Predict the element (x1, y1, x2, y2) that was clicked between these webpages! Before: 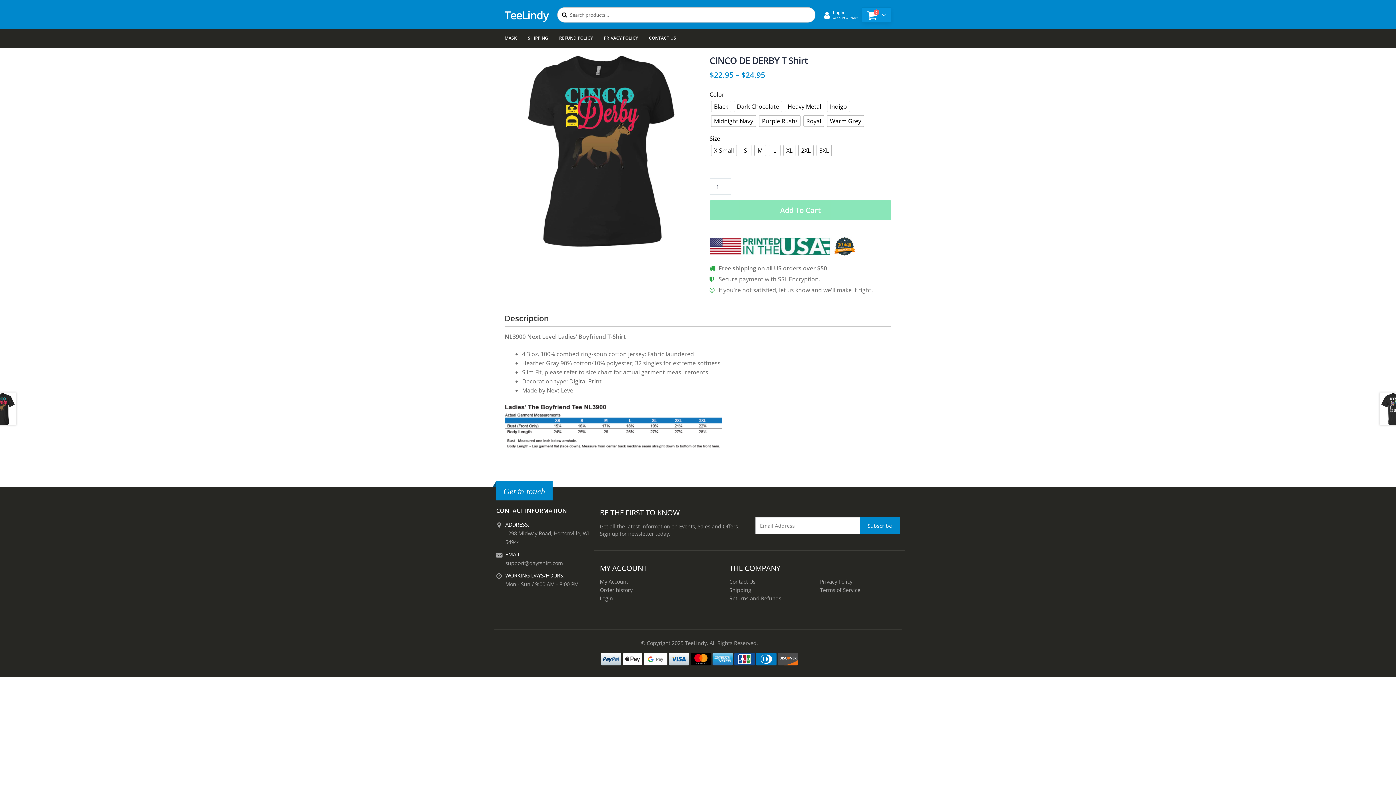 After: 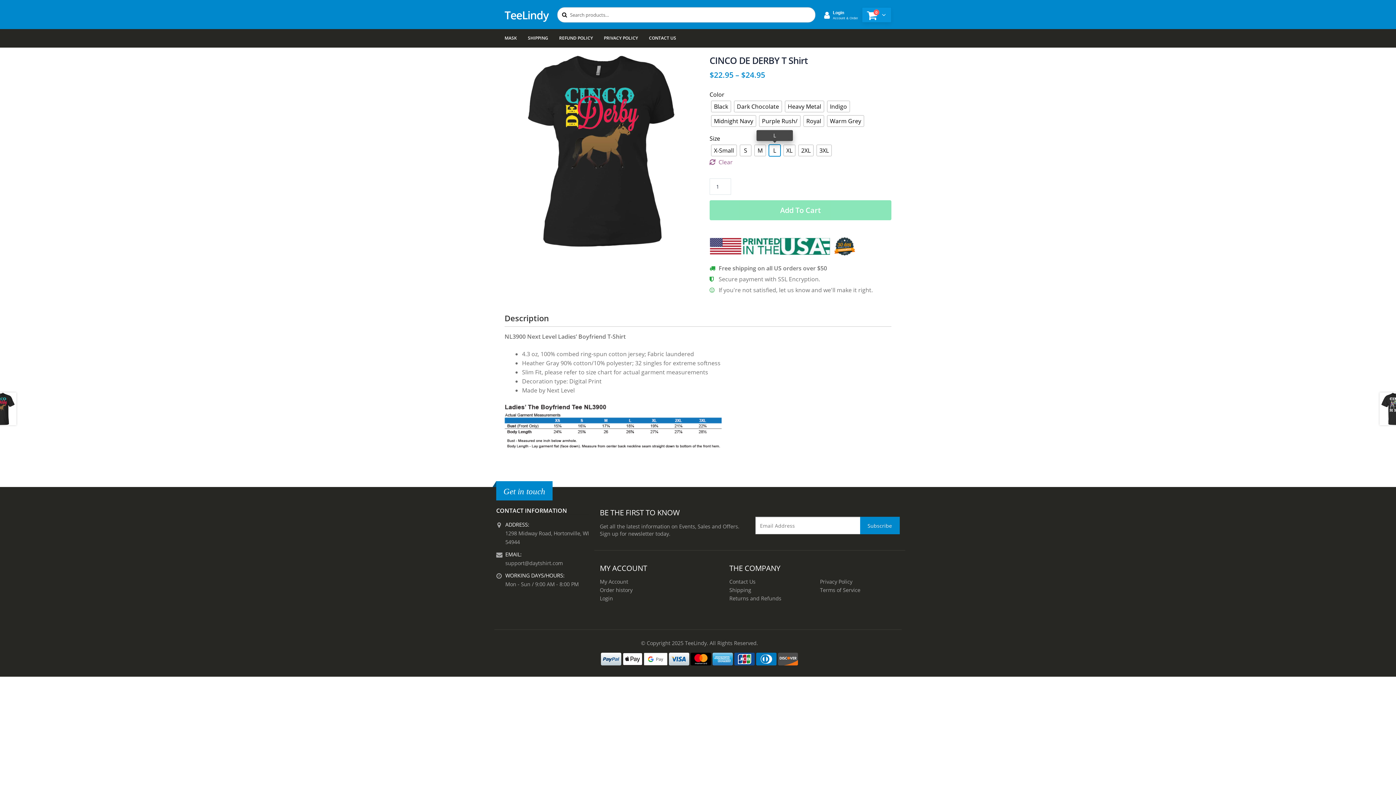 Action: bbox: (769, 145, 780, 156) label: L